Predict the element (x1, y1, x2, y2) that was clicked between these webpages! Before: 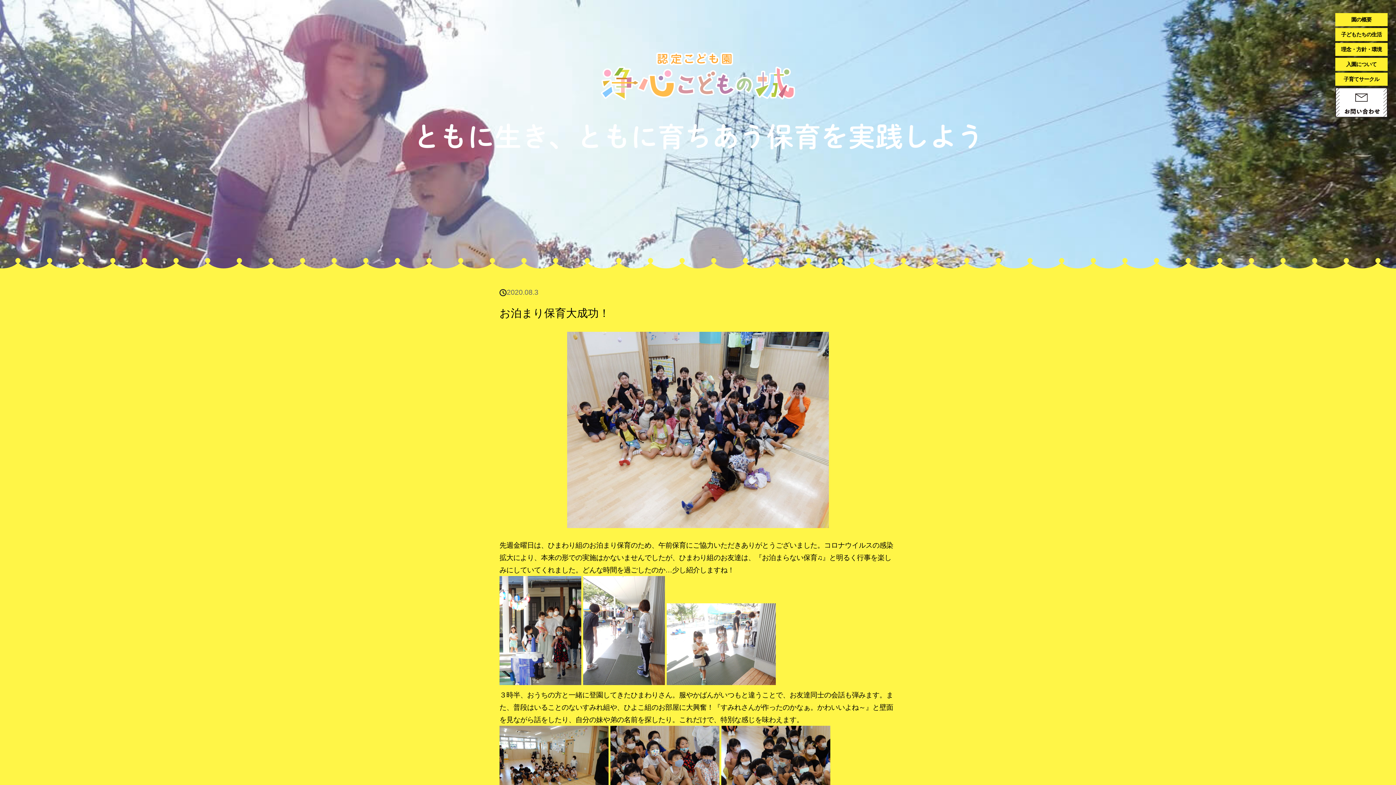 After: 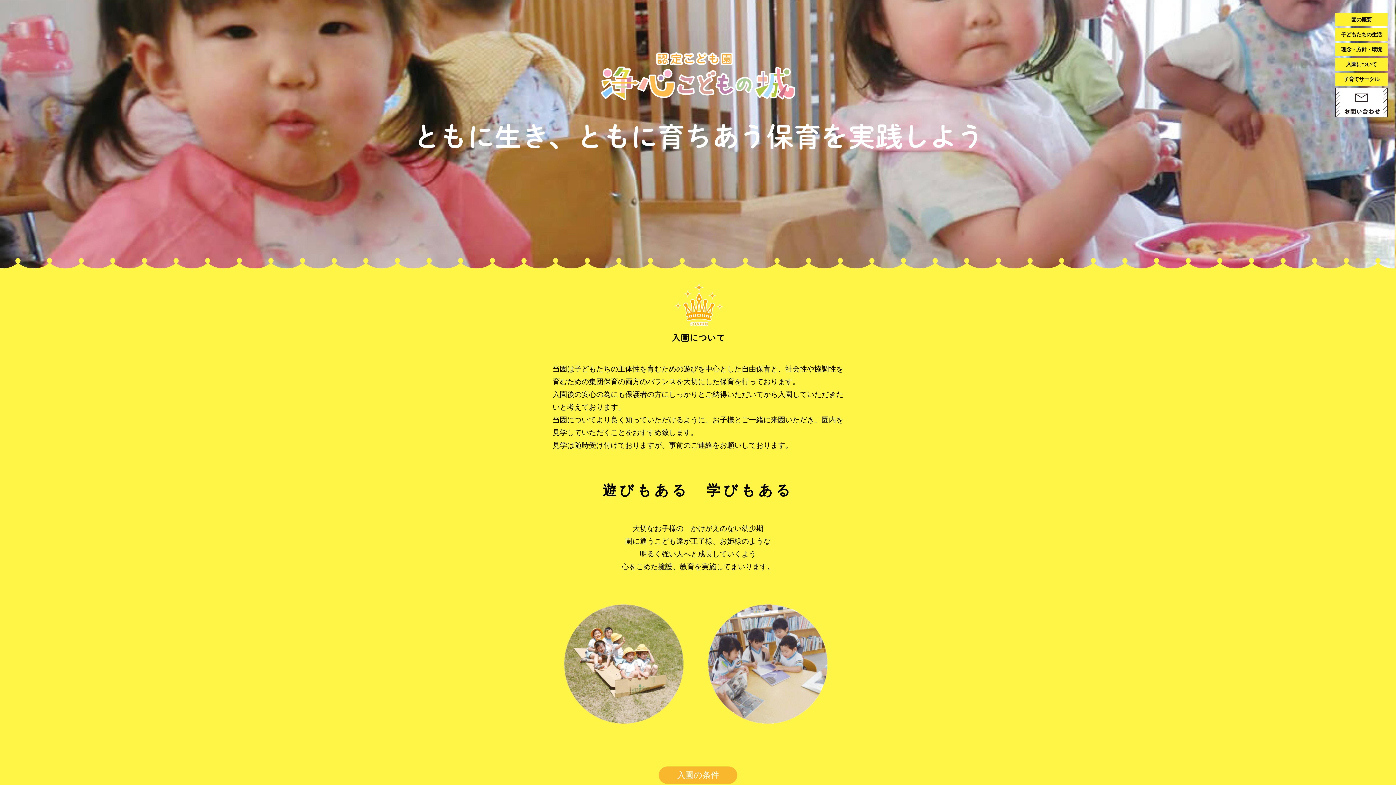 Action: bbox: (1335, 57, 1388, 70) label: 入園について